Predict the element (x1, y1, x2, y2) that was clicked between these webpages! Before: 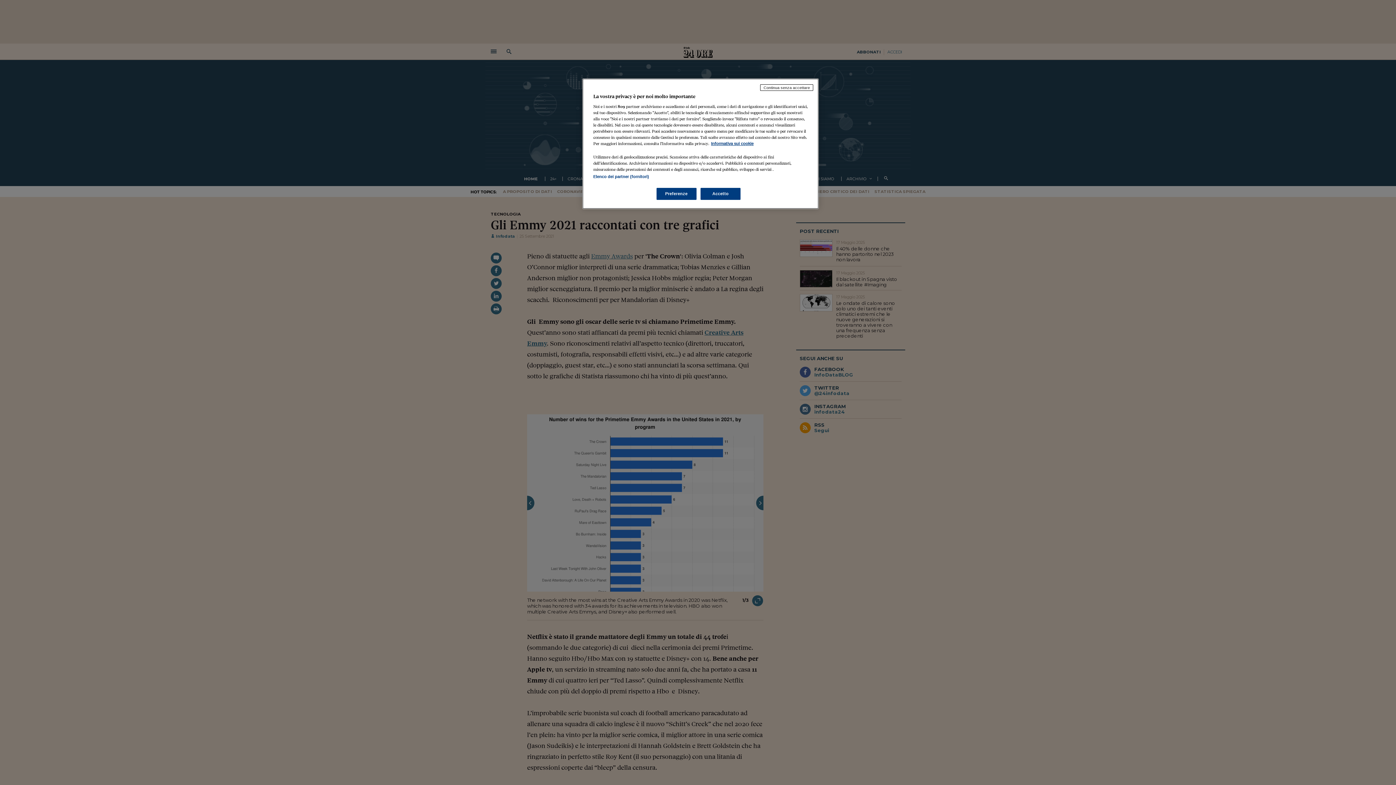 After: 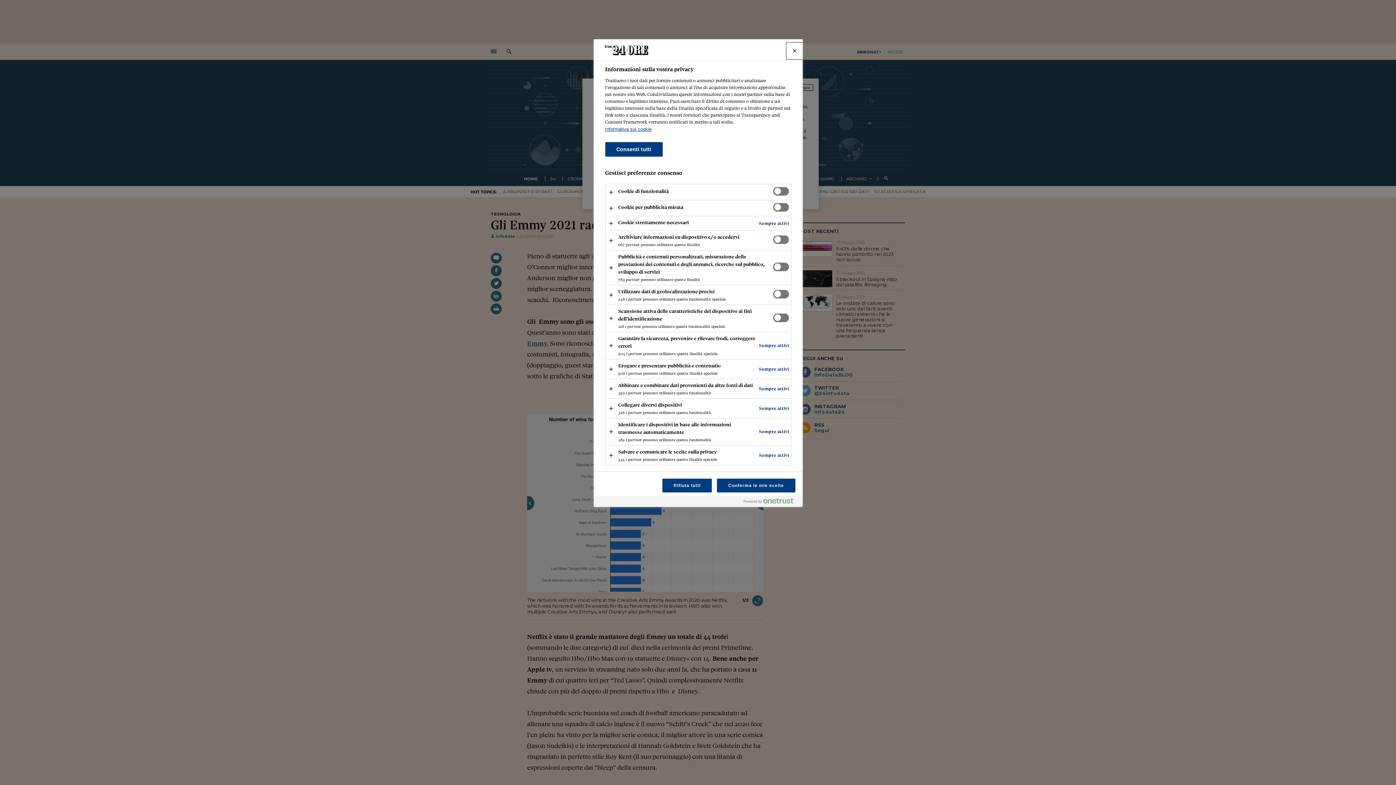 Action: label: Preferenze bbox: (656, 188, 696, 200)